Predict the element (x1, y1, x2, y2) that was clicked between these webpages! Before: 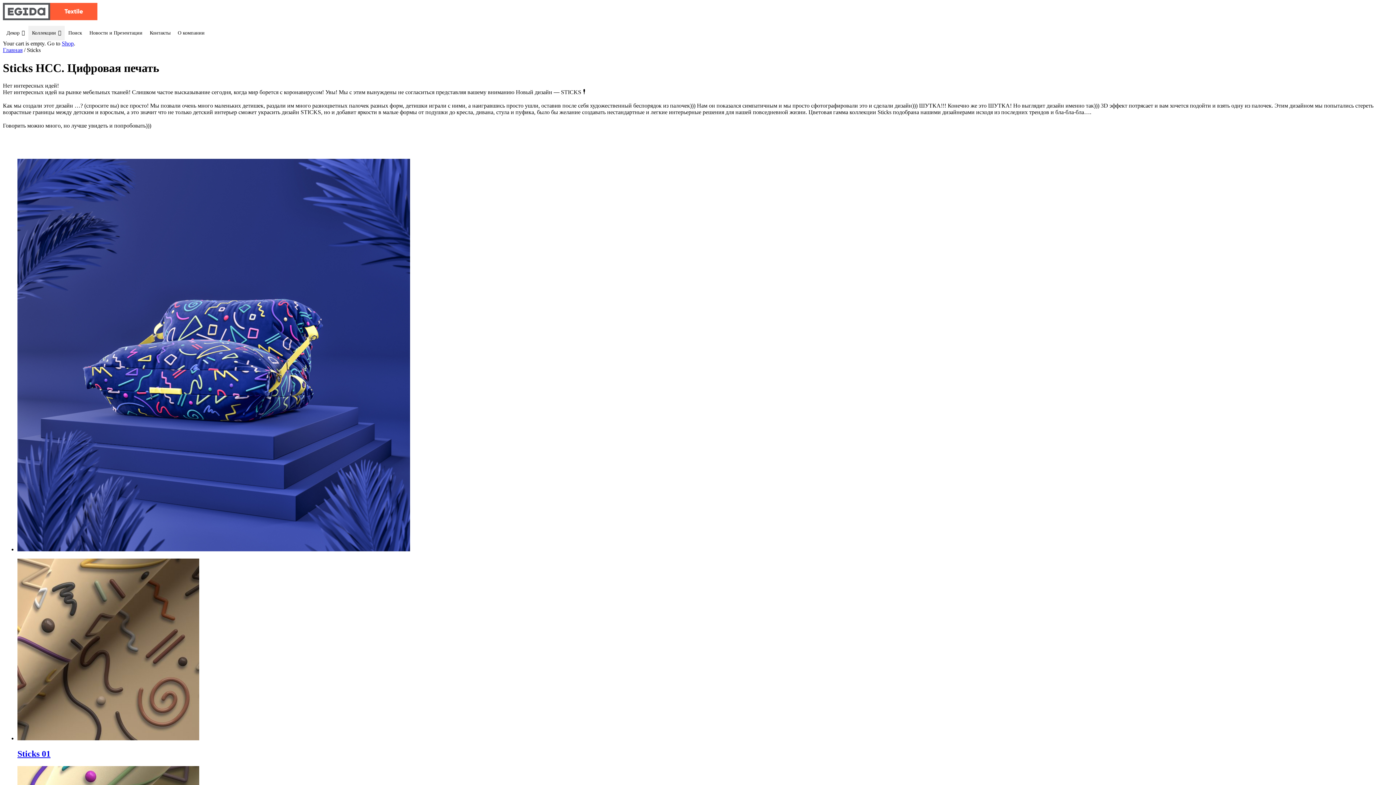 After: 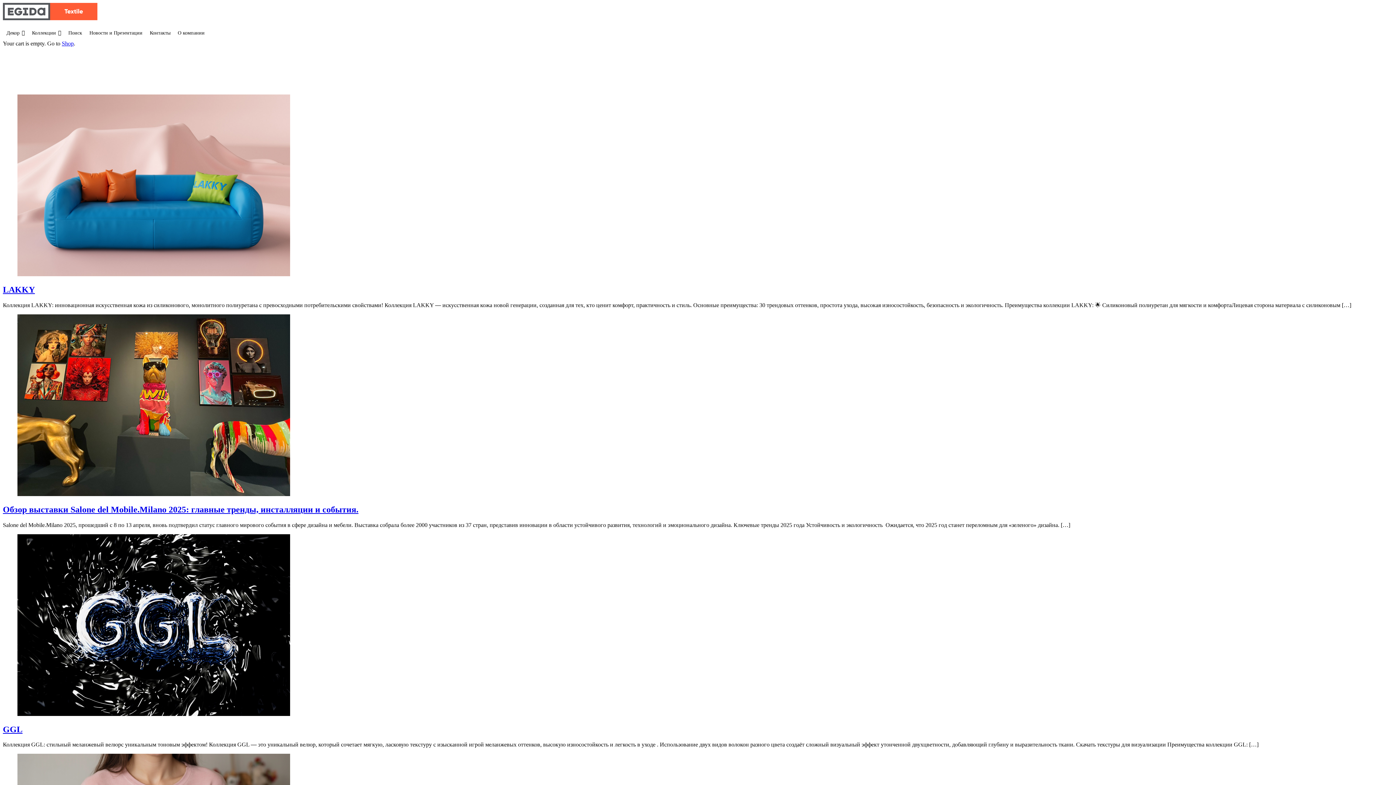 Action: bbox: (2, 15, 97, 21)